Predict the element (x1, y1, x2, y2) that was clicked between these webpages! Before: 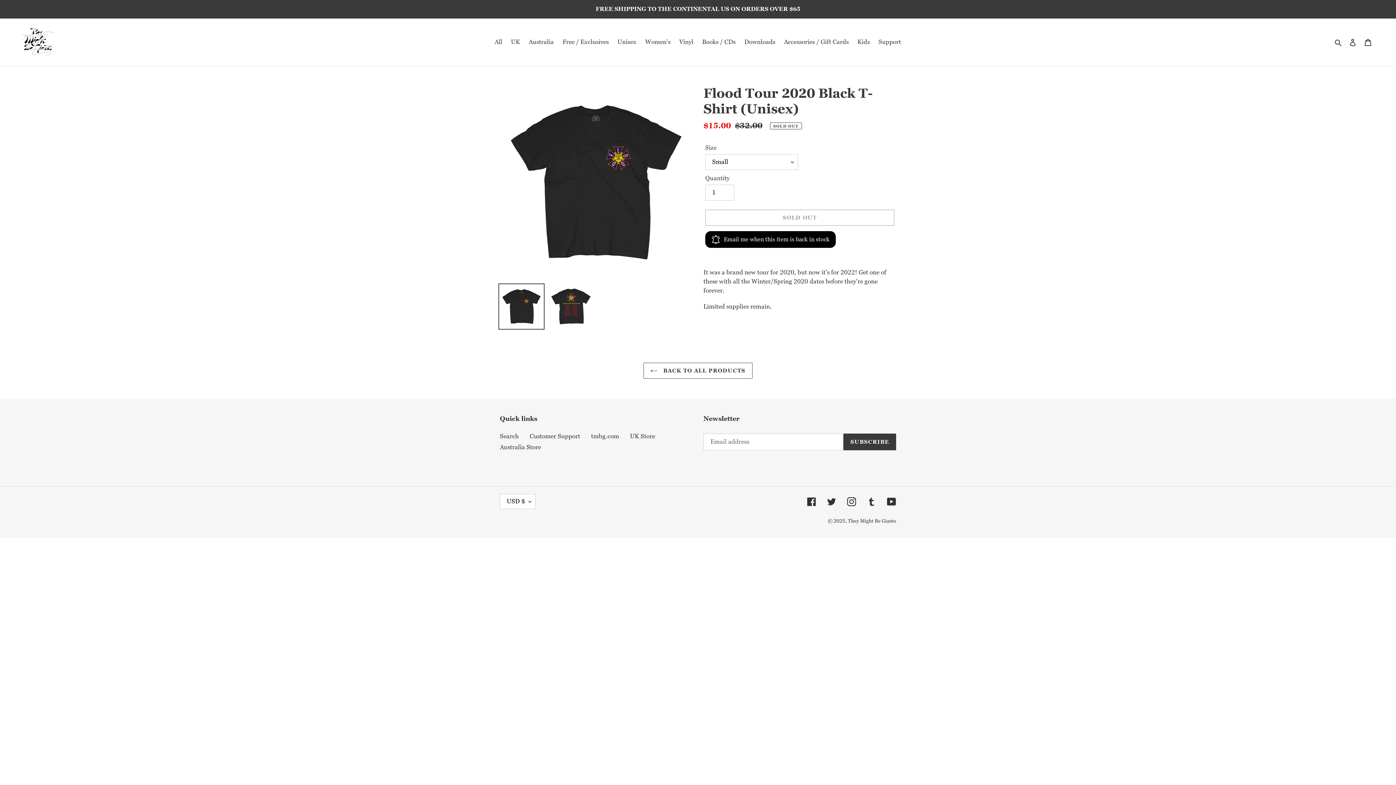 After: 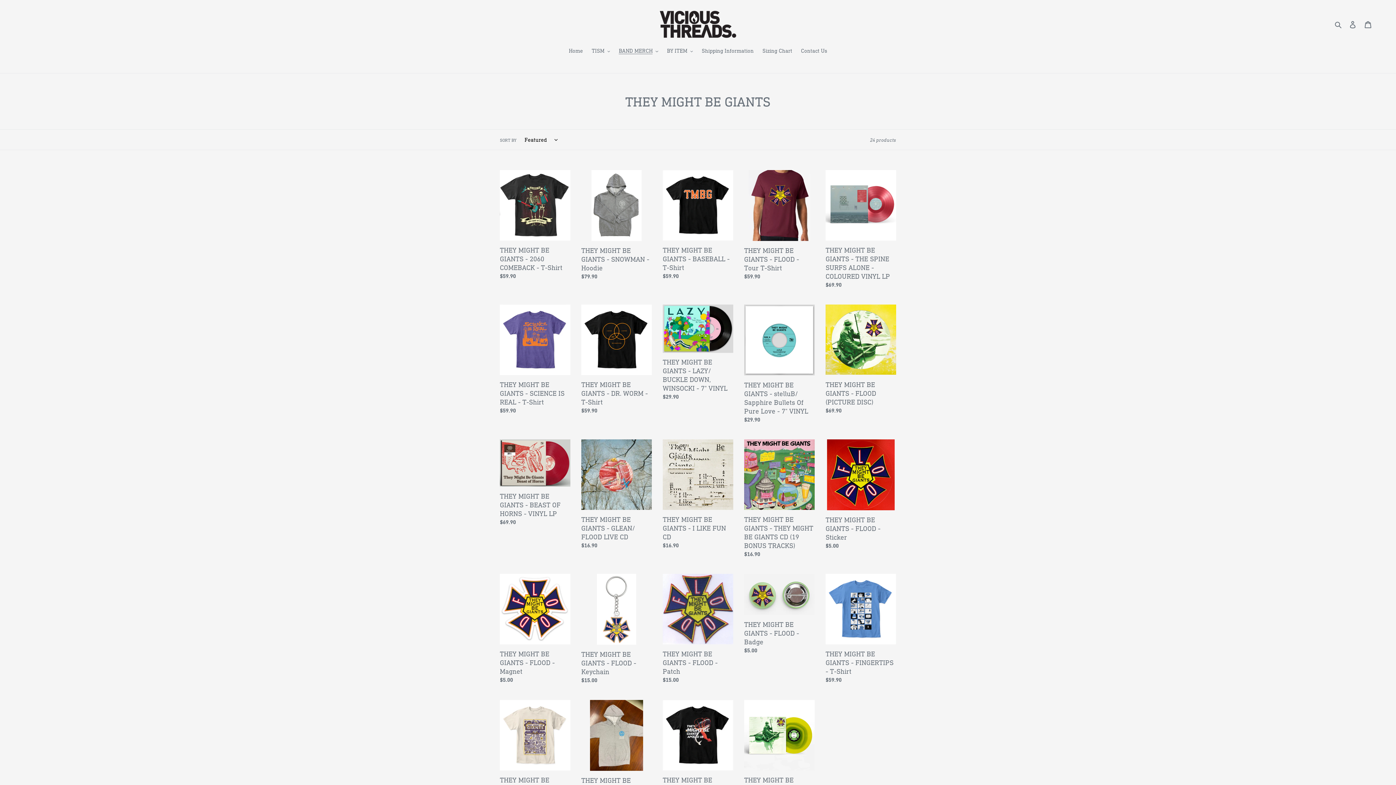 Action: bbox: (525, 36, 557, 47) label: Australia